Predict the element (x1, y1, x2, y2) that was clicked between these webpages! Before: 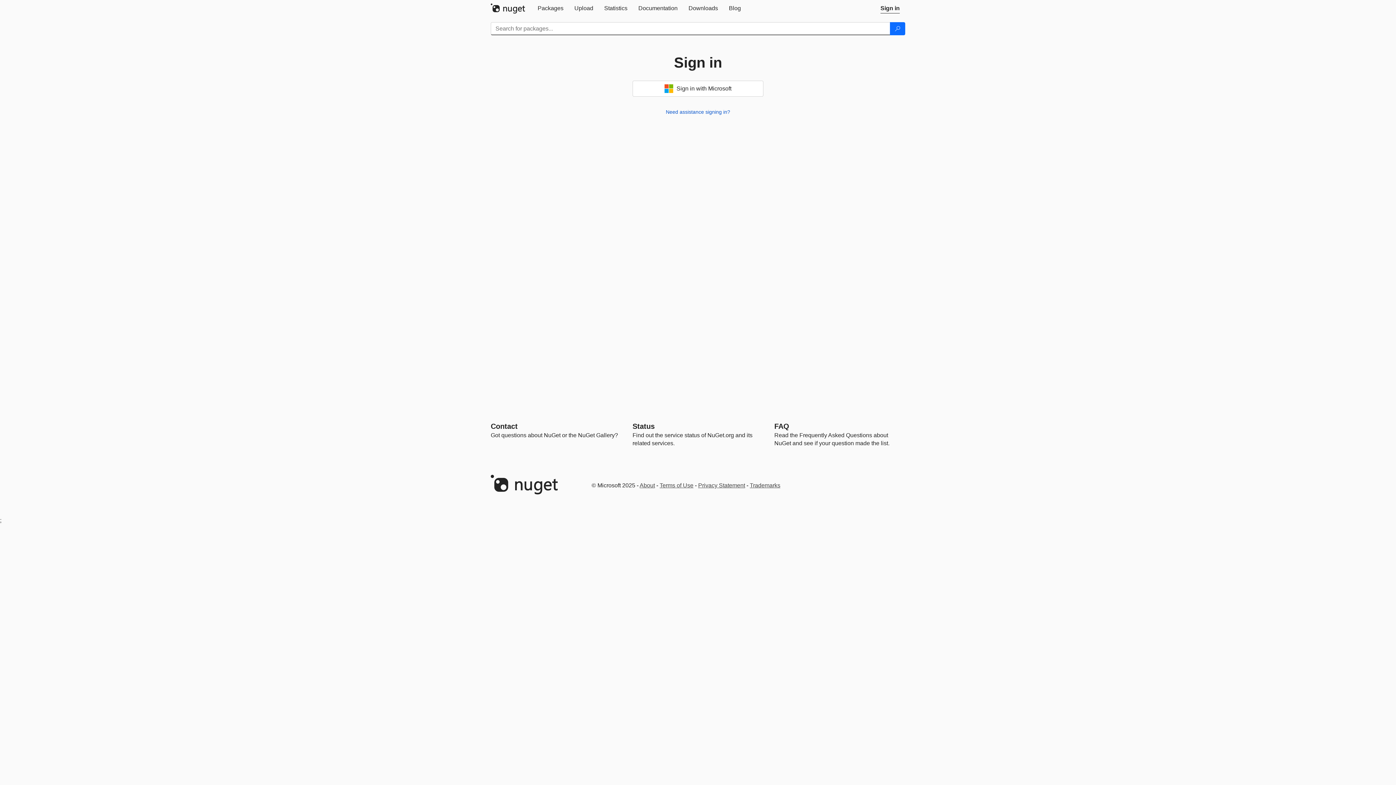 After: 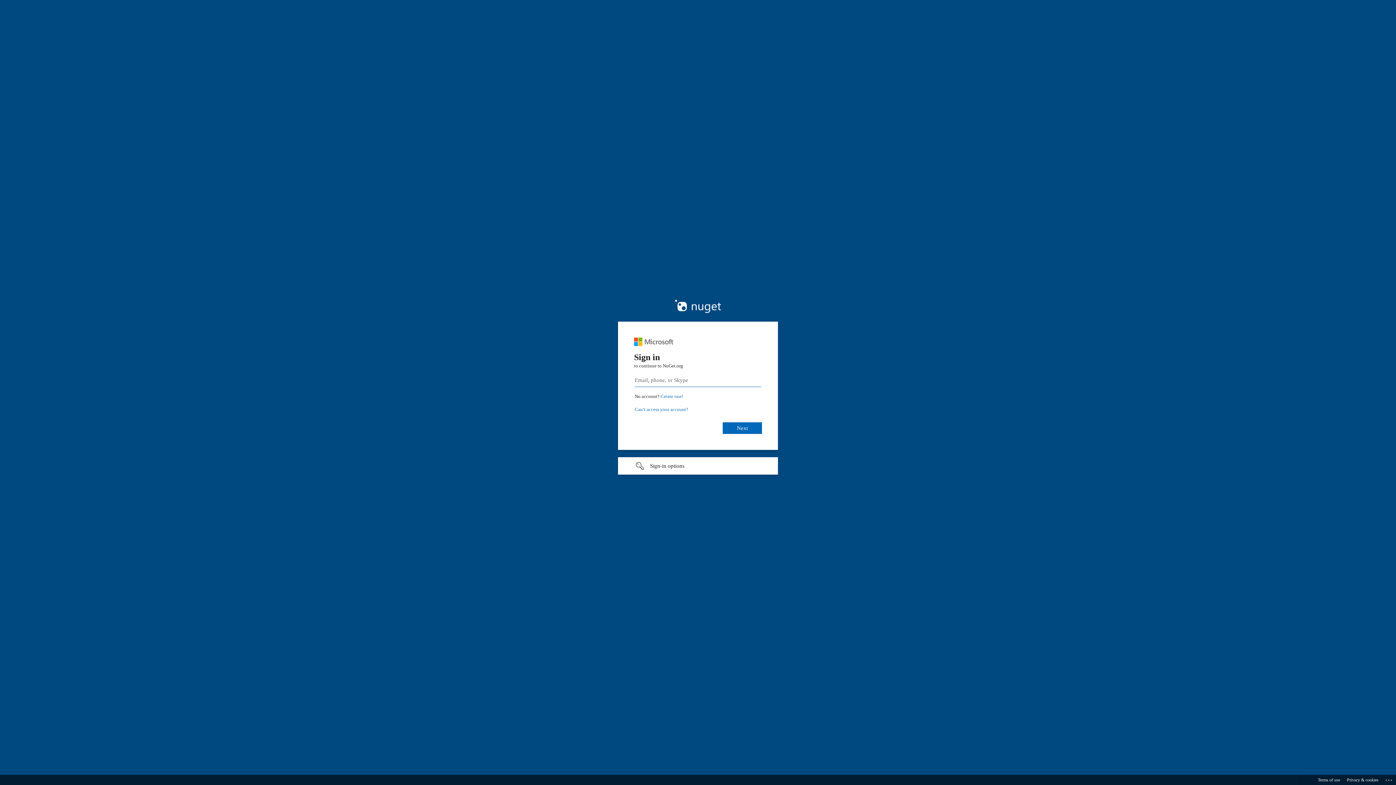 Action: label:  Sign in with Microsoft bbox: (632, 80, 763, 96)